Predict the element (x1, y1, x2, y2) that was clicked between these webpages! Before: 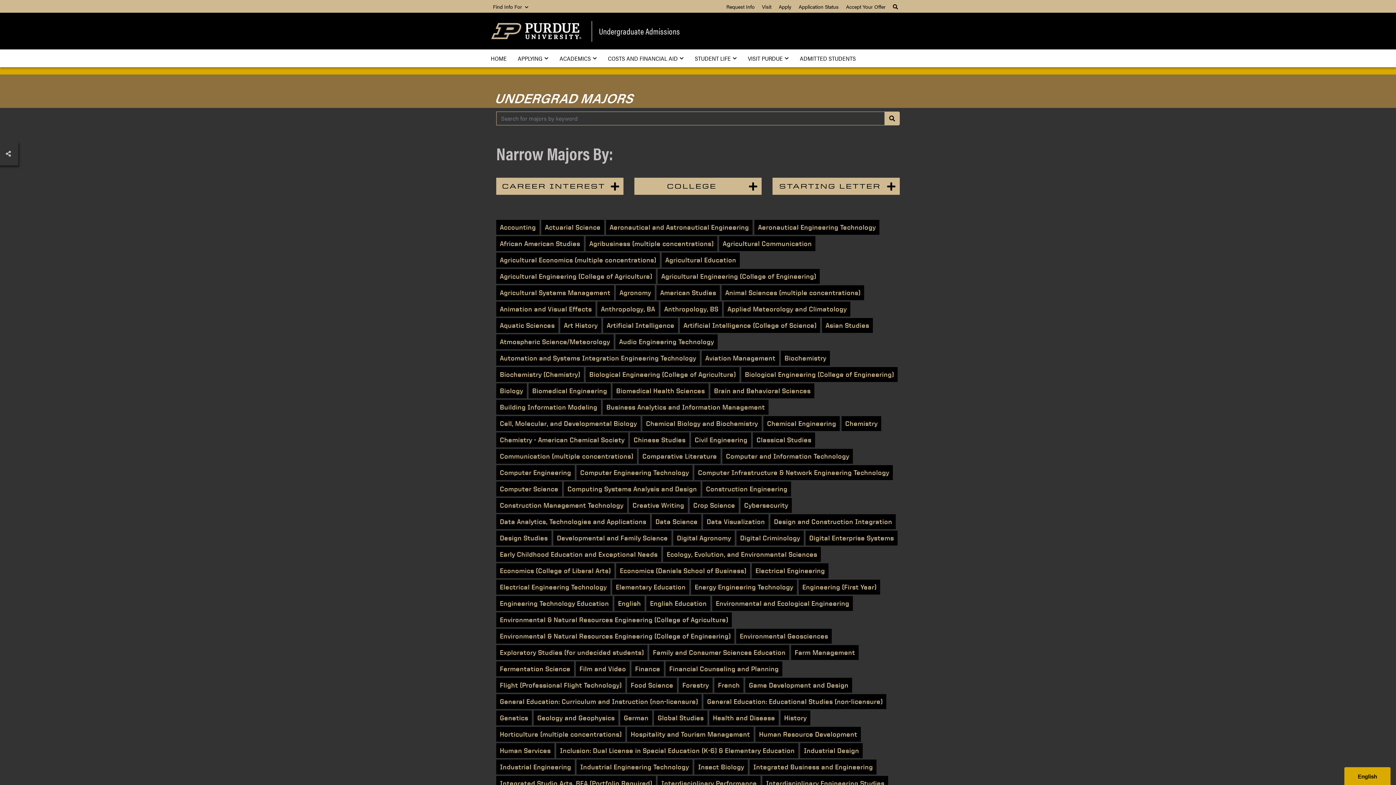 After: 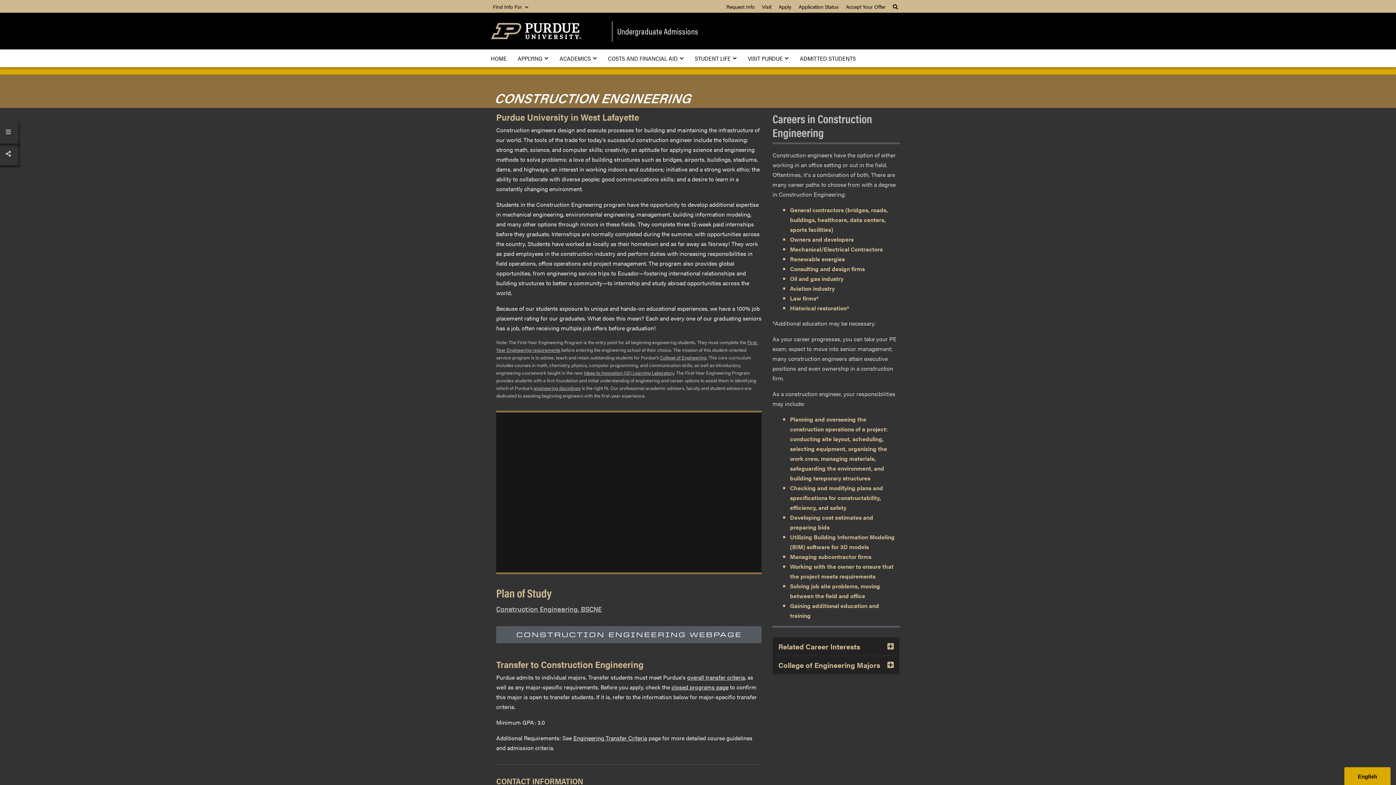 Action: label: Construction Engineering bbox: (702, 481, 791, 496)